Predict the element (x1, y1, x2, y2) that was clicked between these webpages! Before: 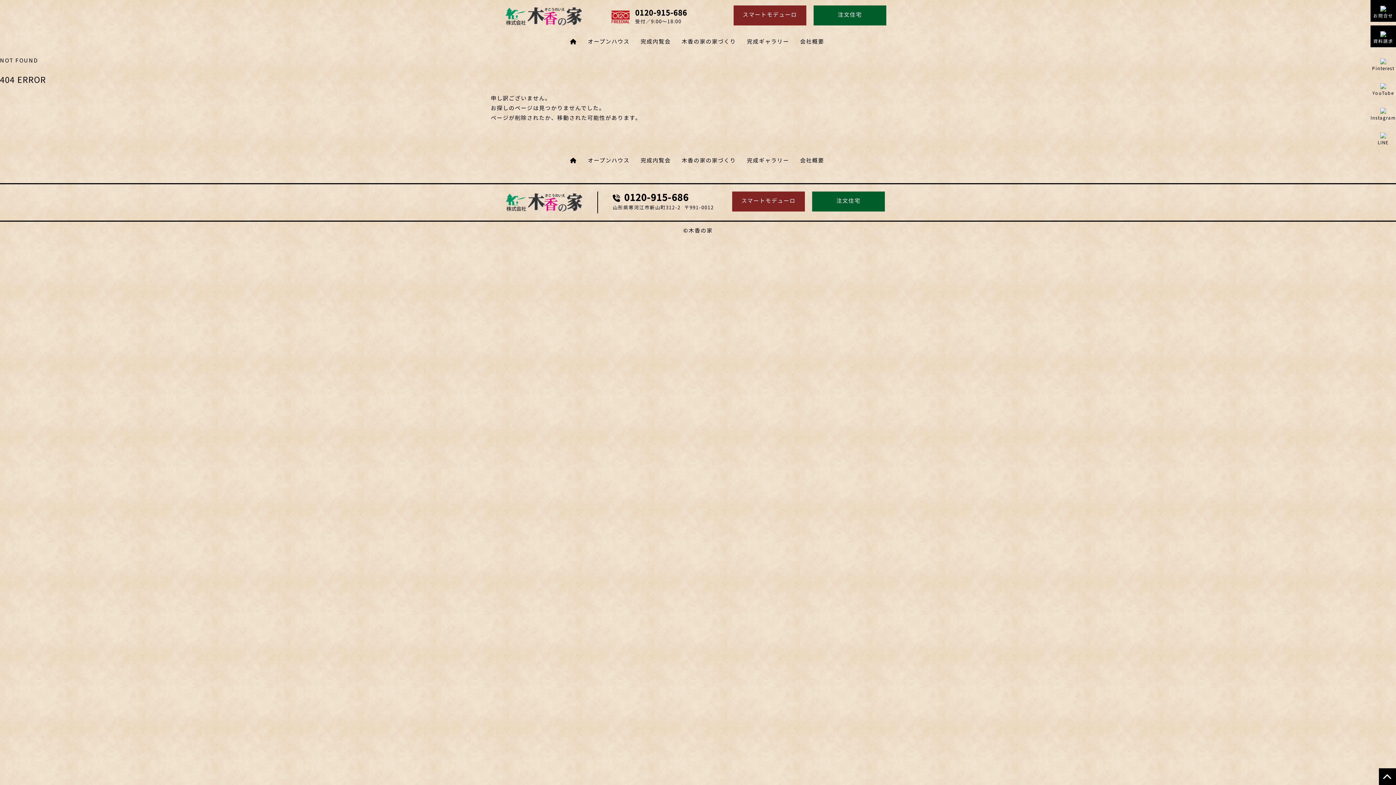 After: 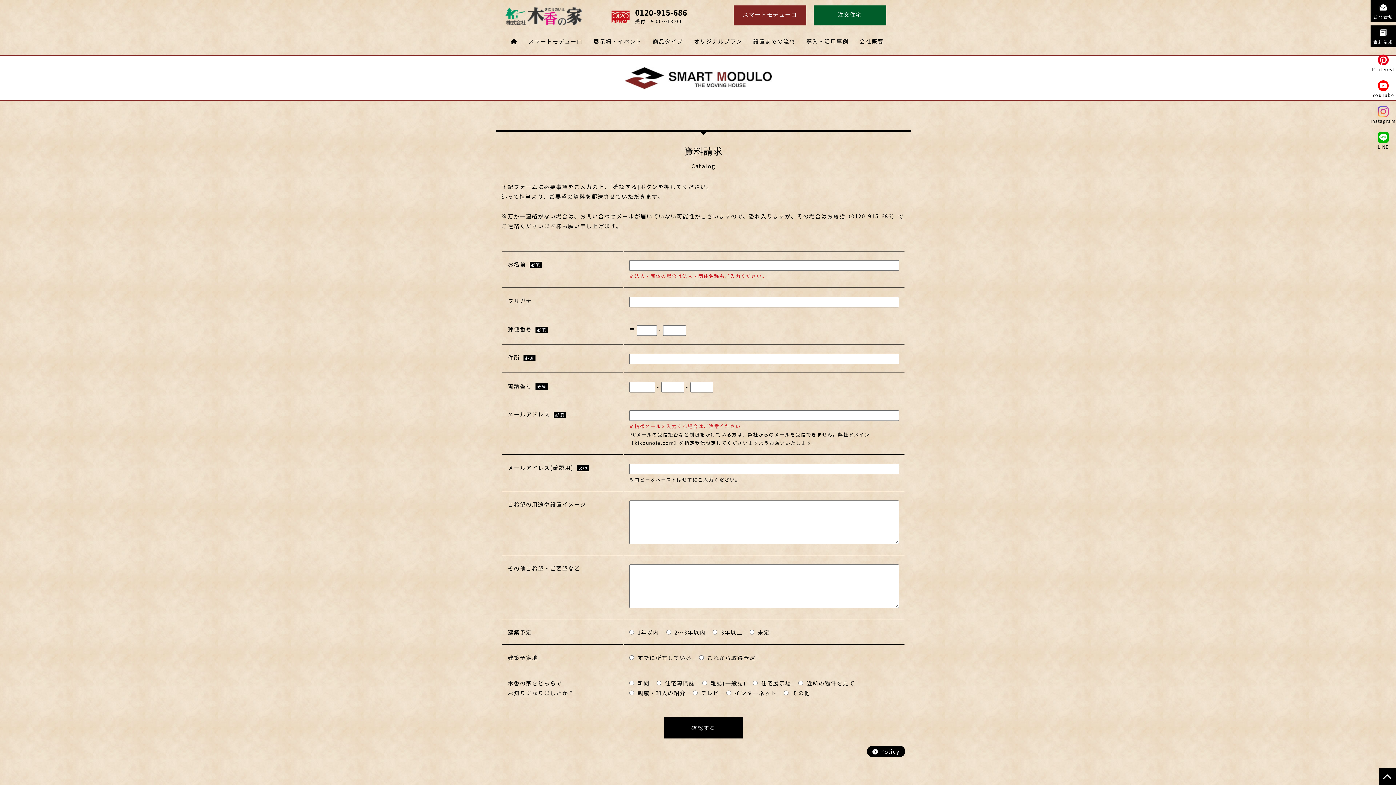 Action: label: 


資料請求 bbox: (1370, 28, 1396, 44)